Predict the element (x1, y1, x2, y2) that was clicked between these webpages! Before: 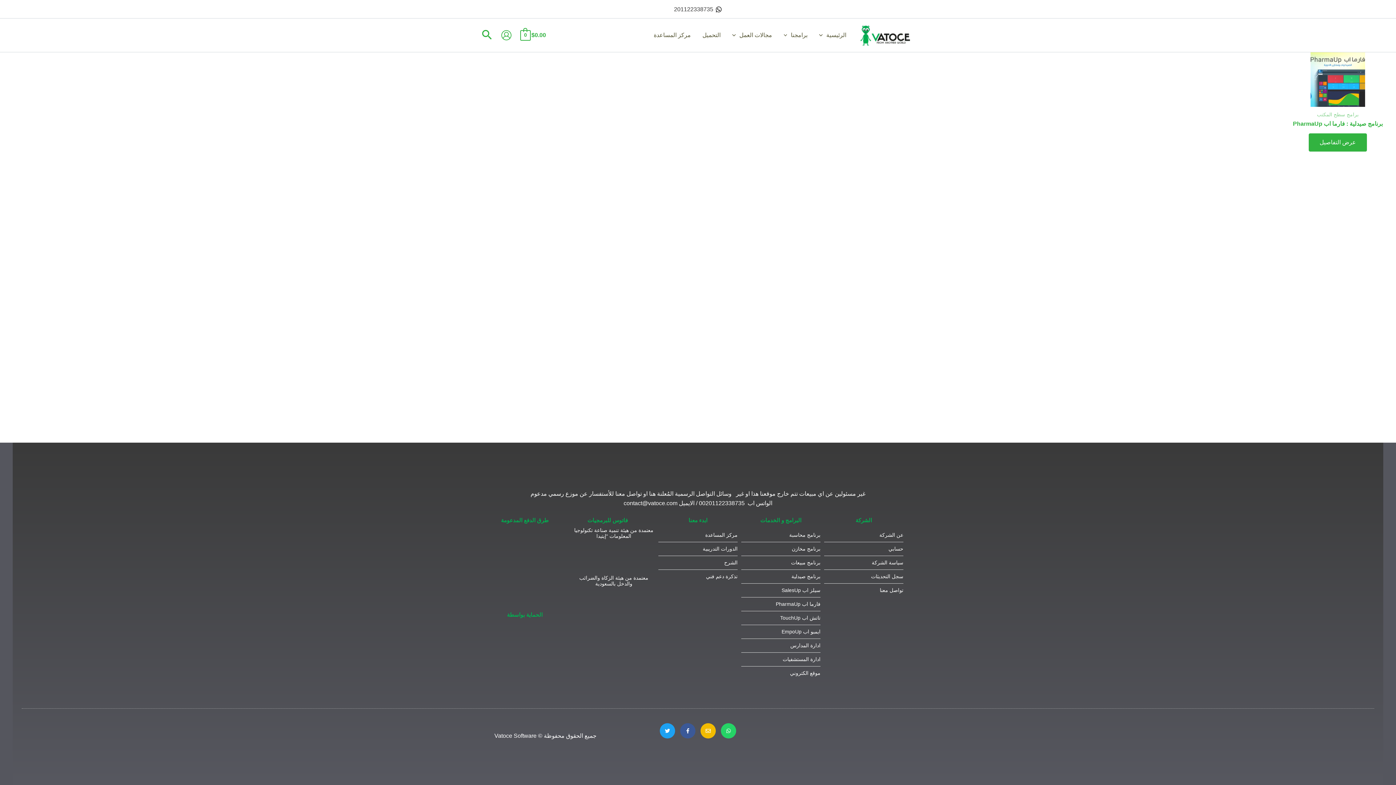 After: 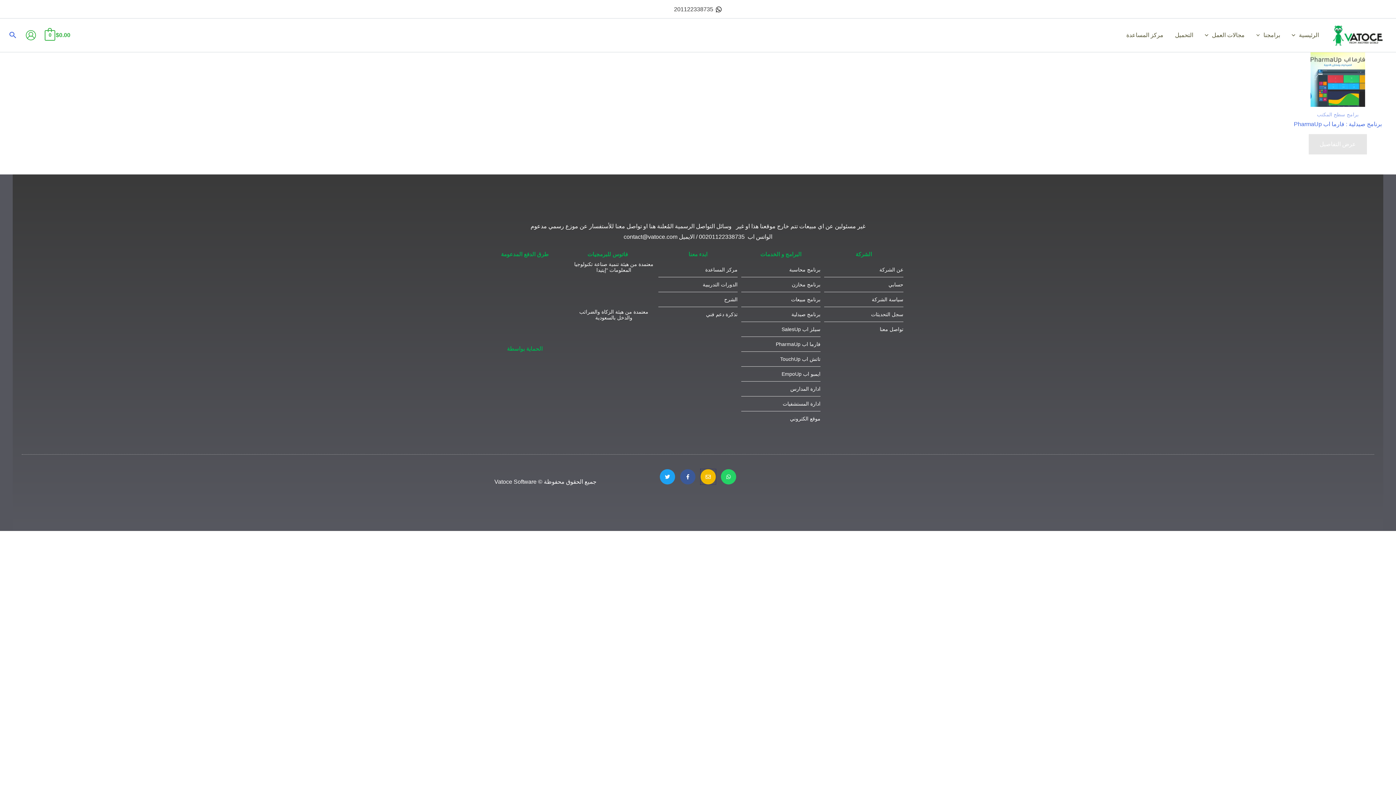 Action: label: Envelope bbox: (700, 723, 716, 738)